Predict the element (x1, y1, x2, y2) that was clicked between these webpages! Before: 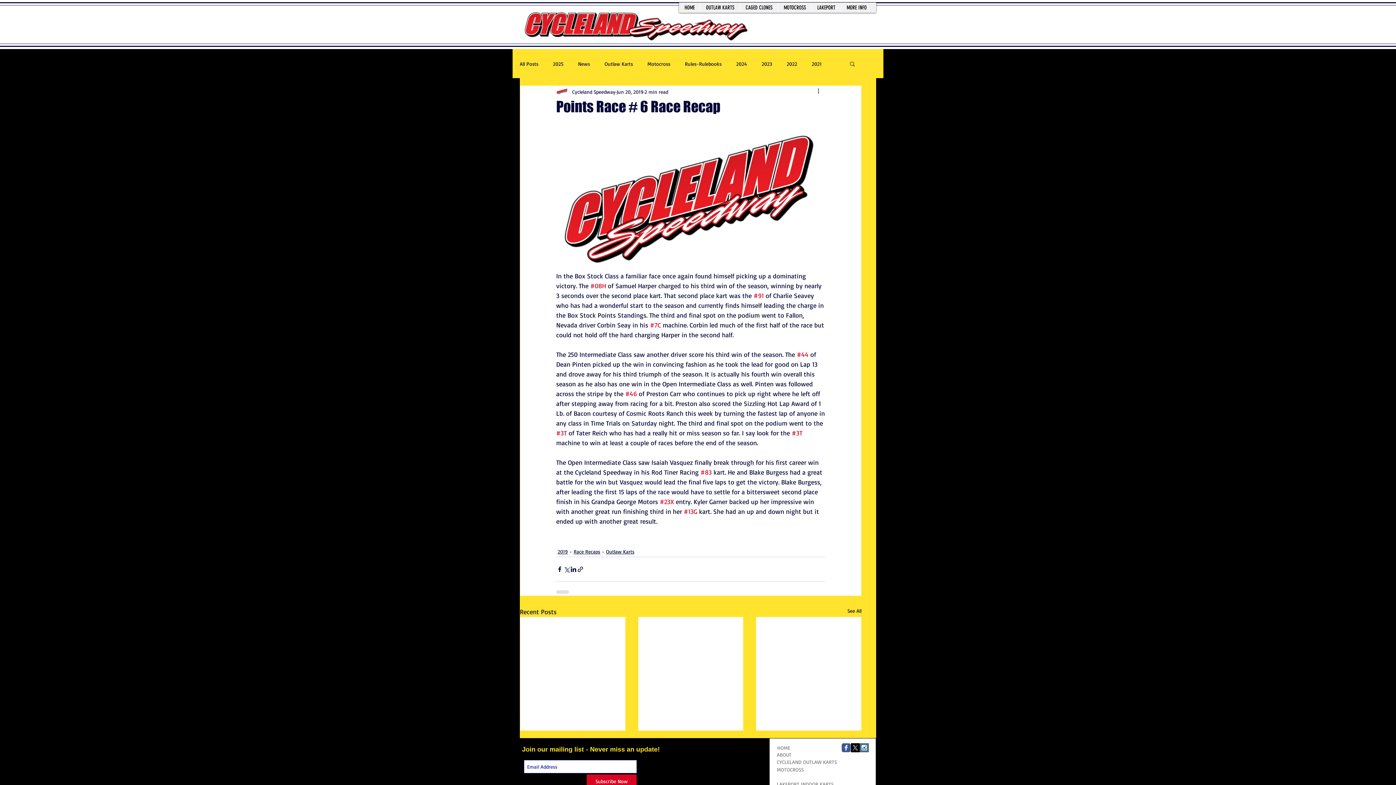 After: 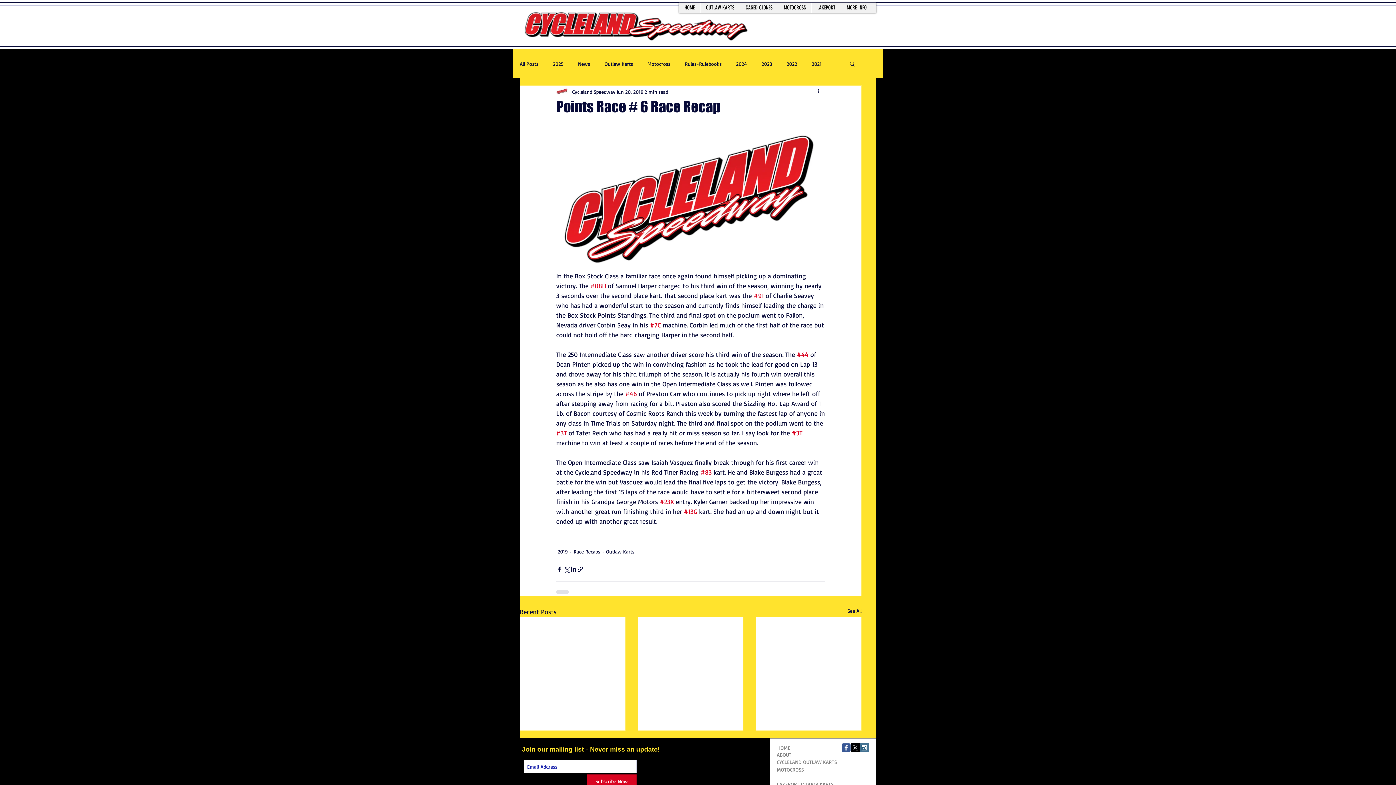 Action: bbox: (792, 429, 802, 437) label: #3T